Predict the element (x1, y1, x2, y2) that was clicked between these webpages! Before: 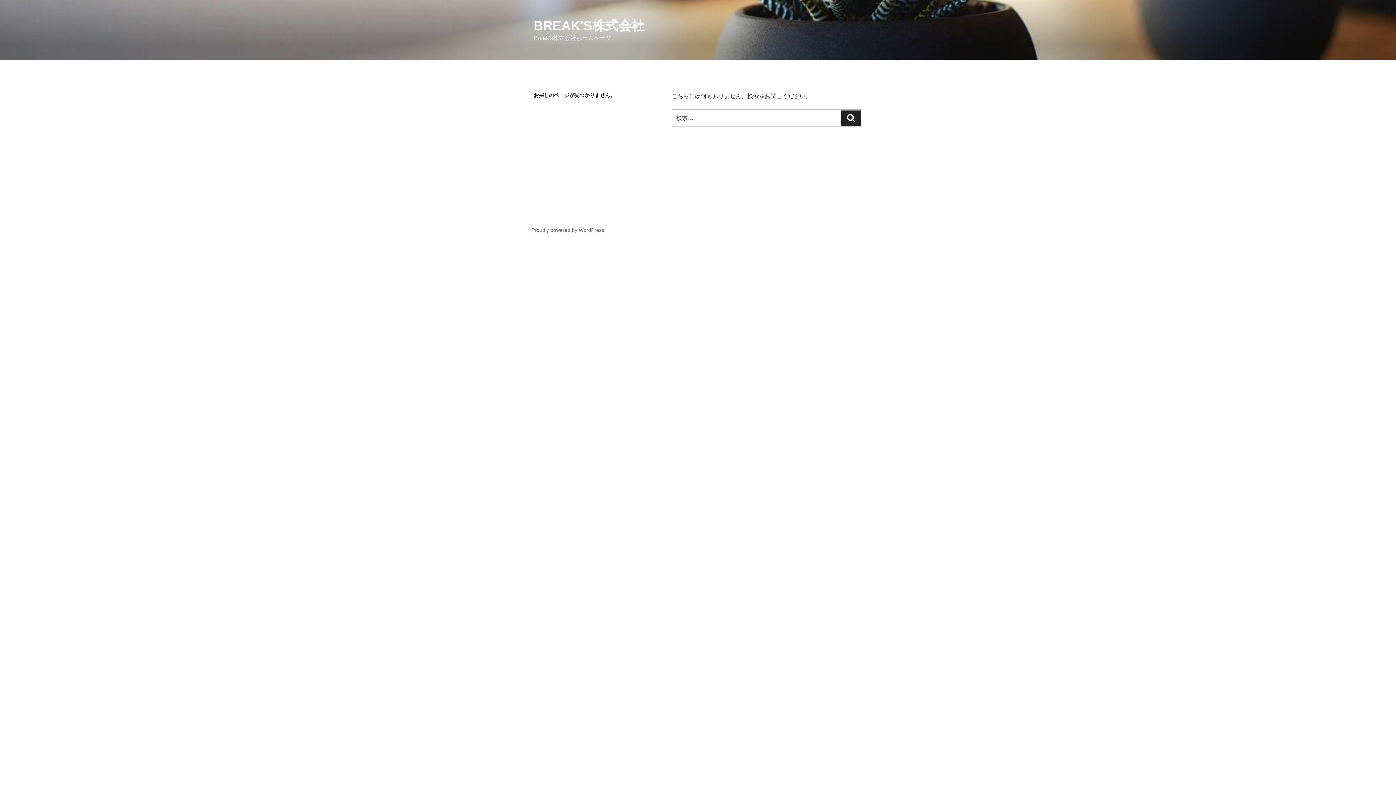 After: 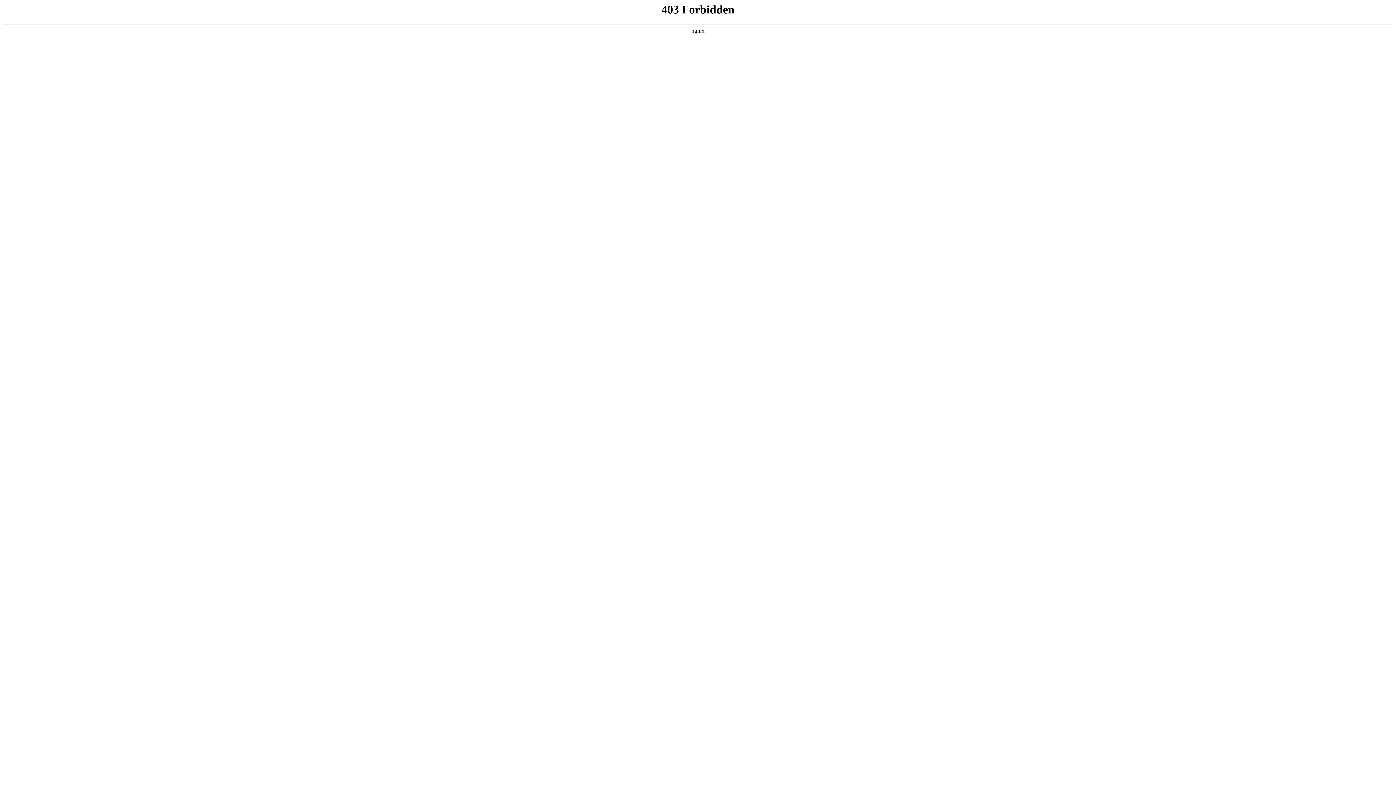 Action: label: Proudly powered by WordPress bbox: (531, 227, 604, 233)